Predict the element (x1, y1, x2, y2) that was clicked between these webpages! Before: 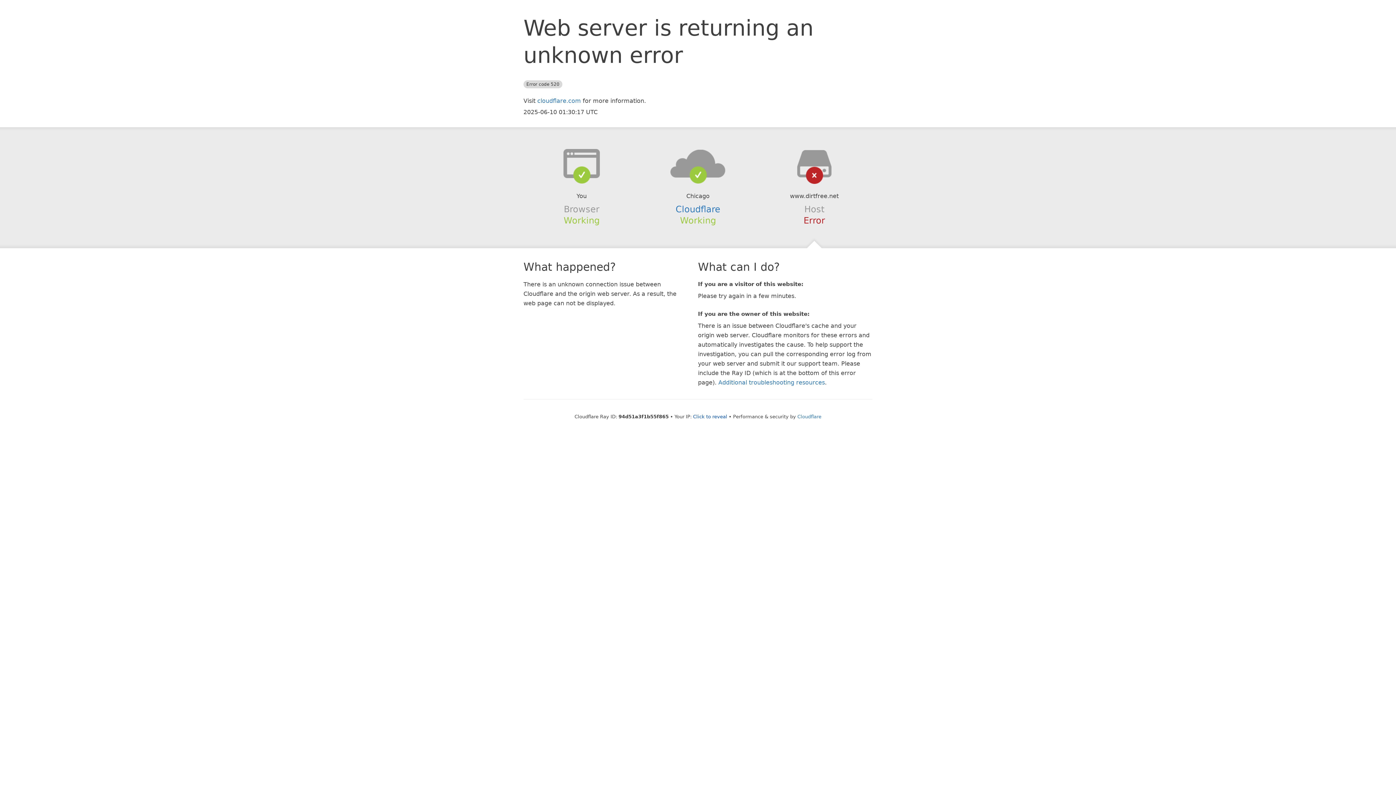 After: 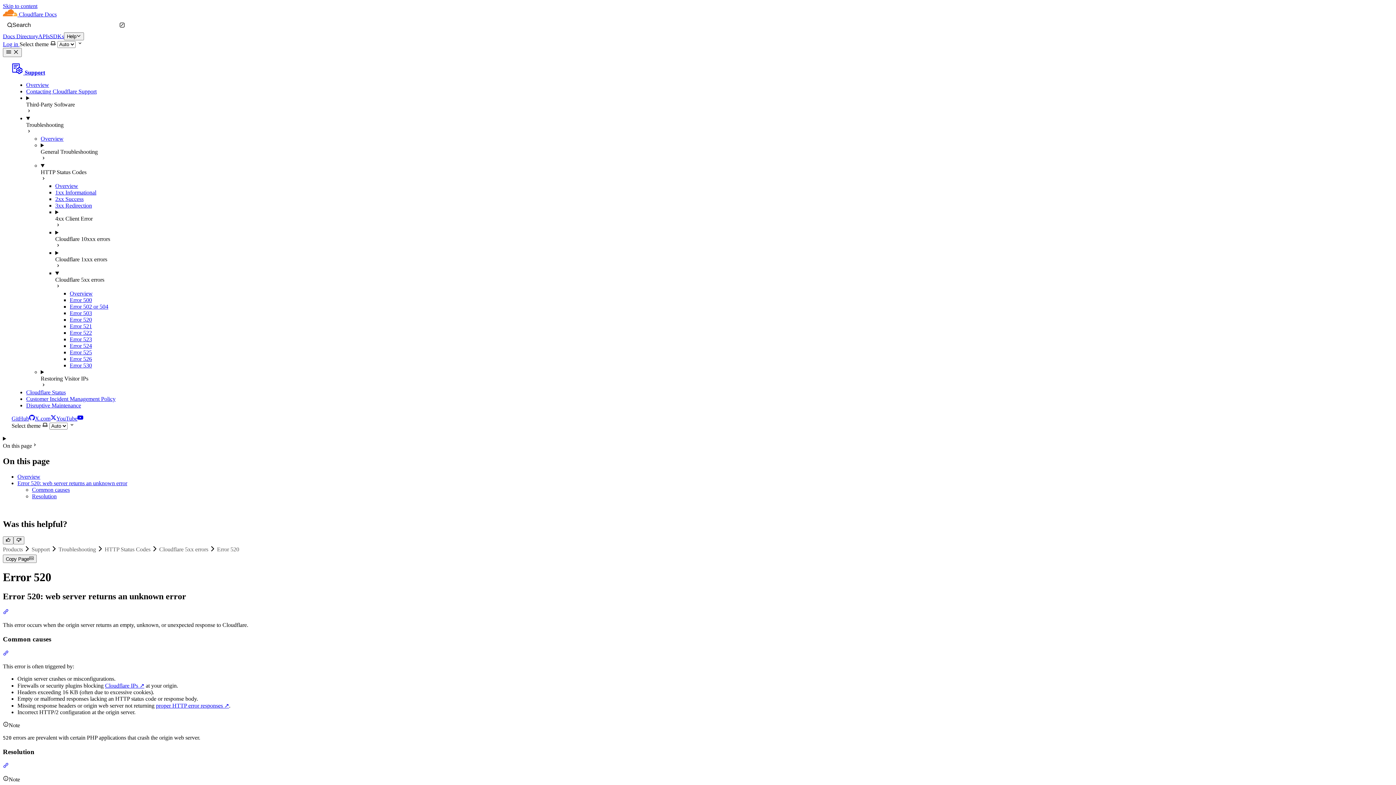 Action: label: Additional troubleshooting resources bbox: (718, 379, 825, 386)